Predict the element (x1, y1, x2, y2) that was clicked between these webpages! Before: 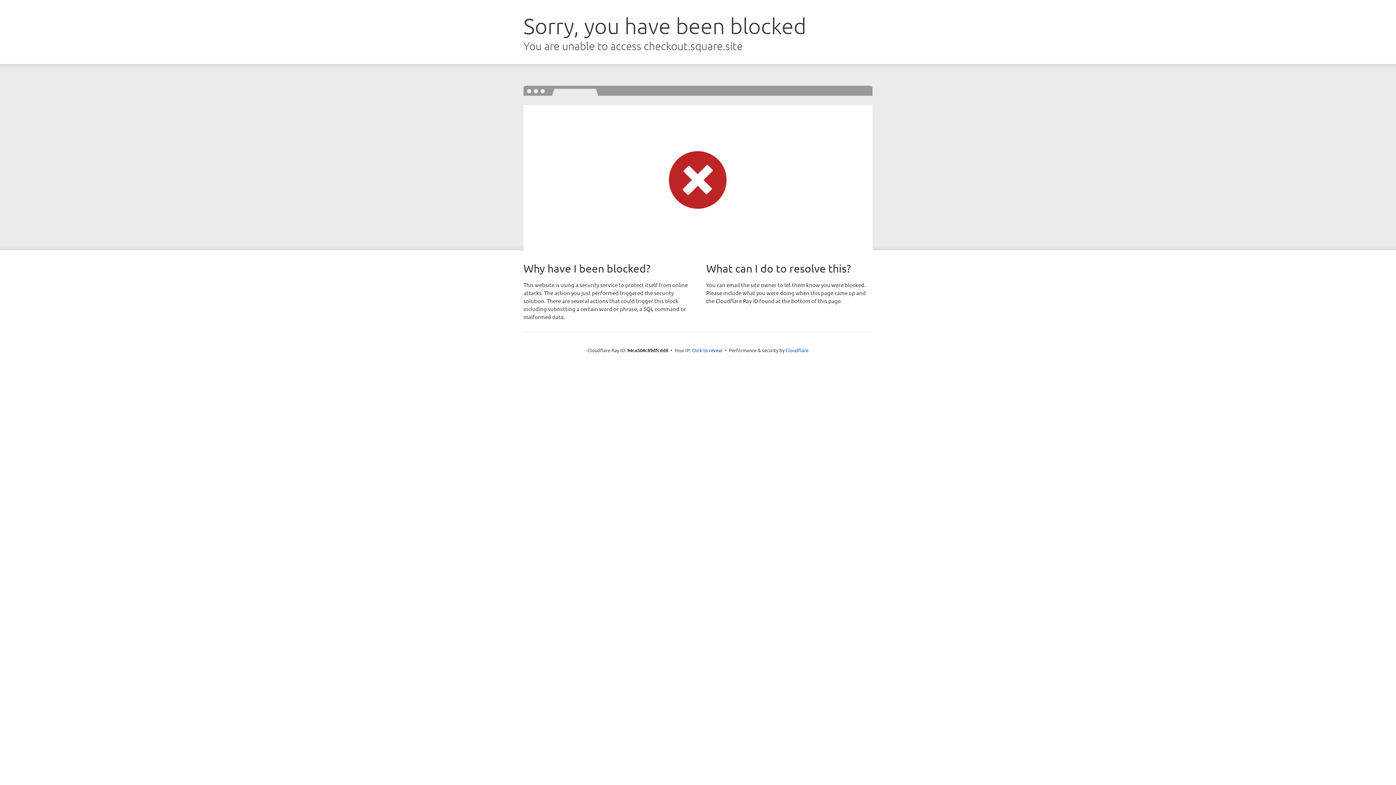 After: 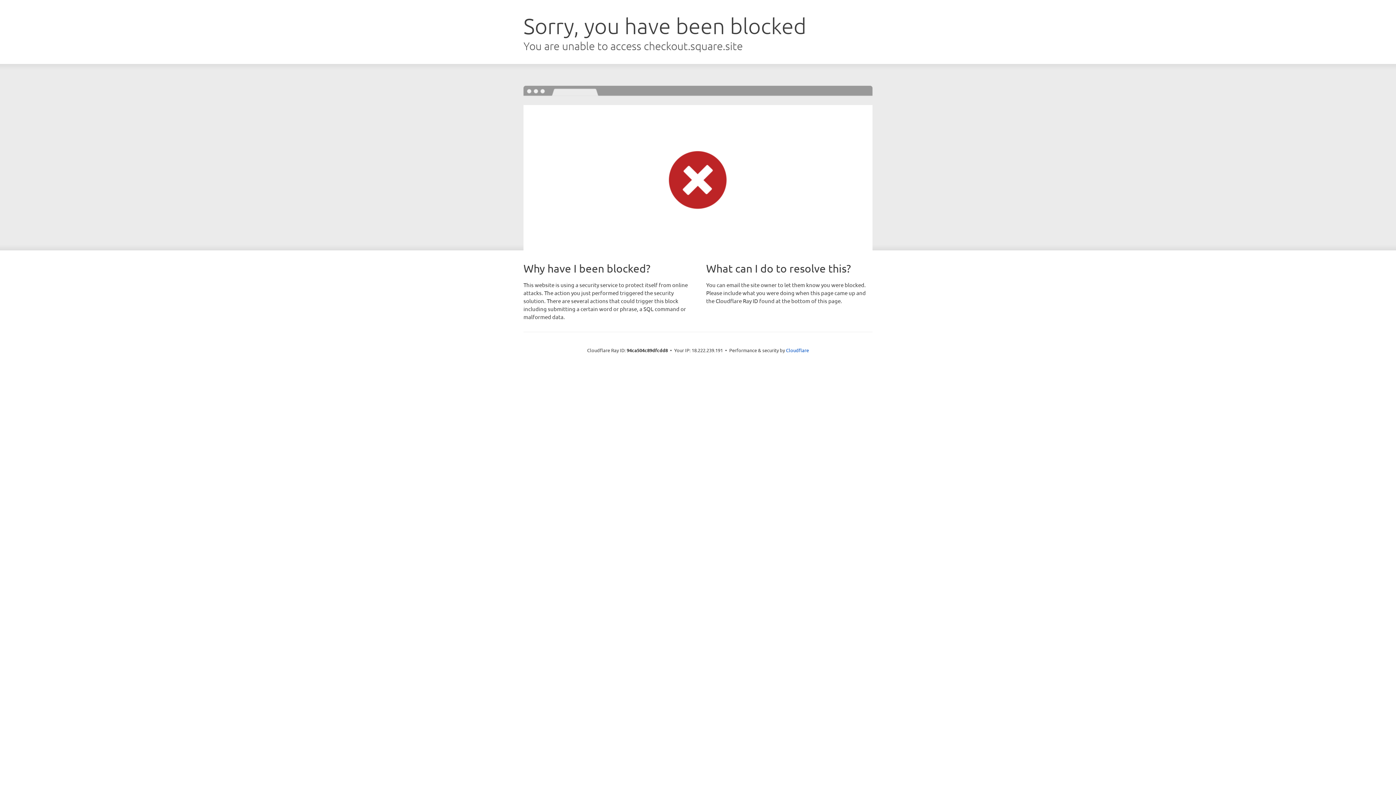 Action: label: Click to reveal bbox: (692, 346, 722, 353)